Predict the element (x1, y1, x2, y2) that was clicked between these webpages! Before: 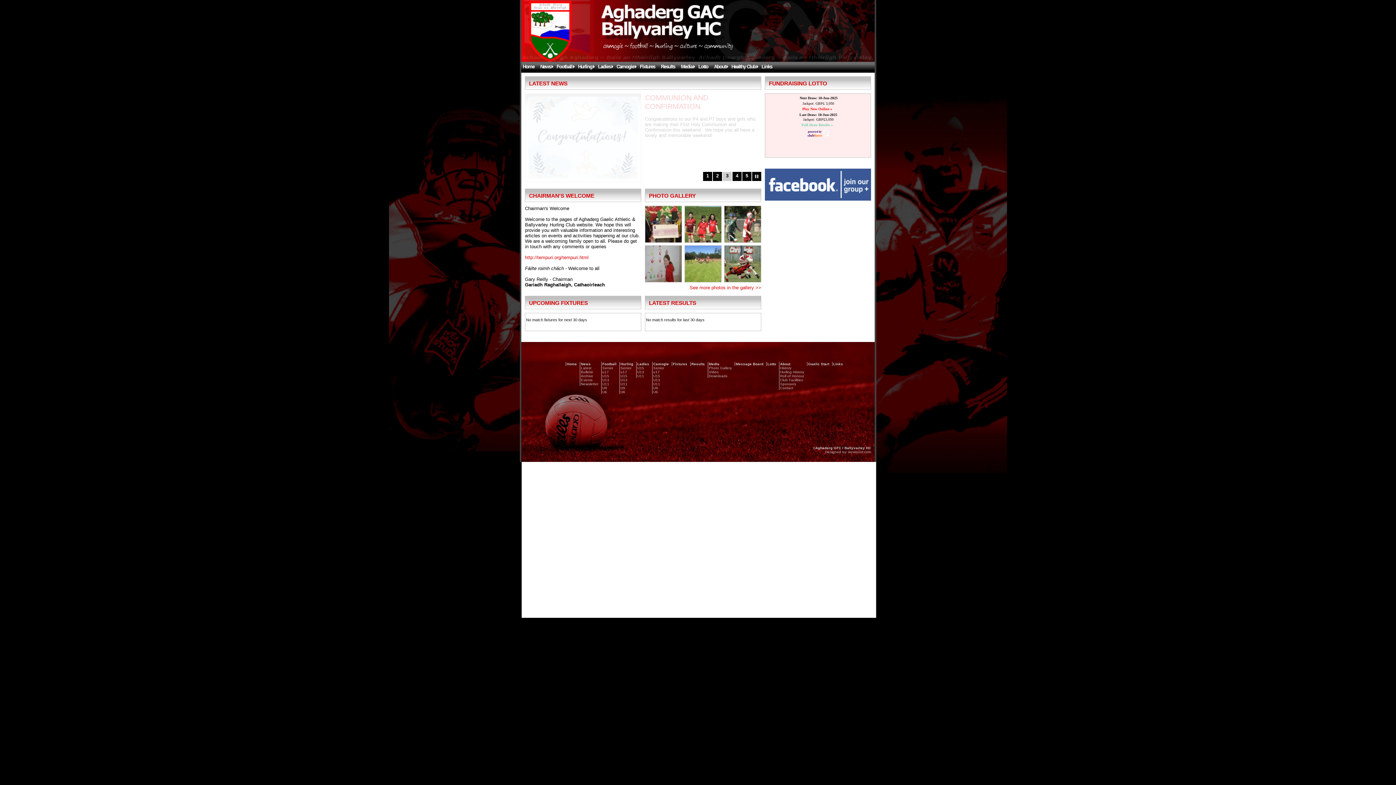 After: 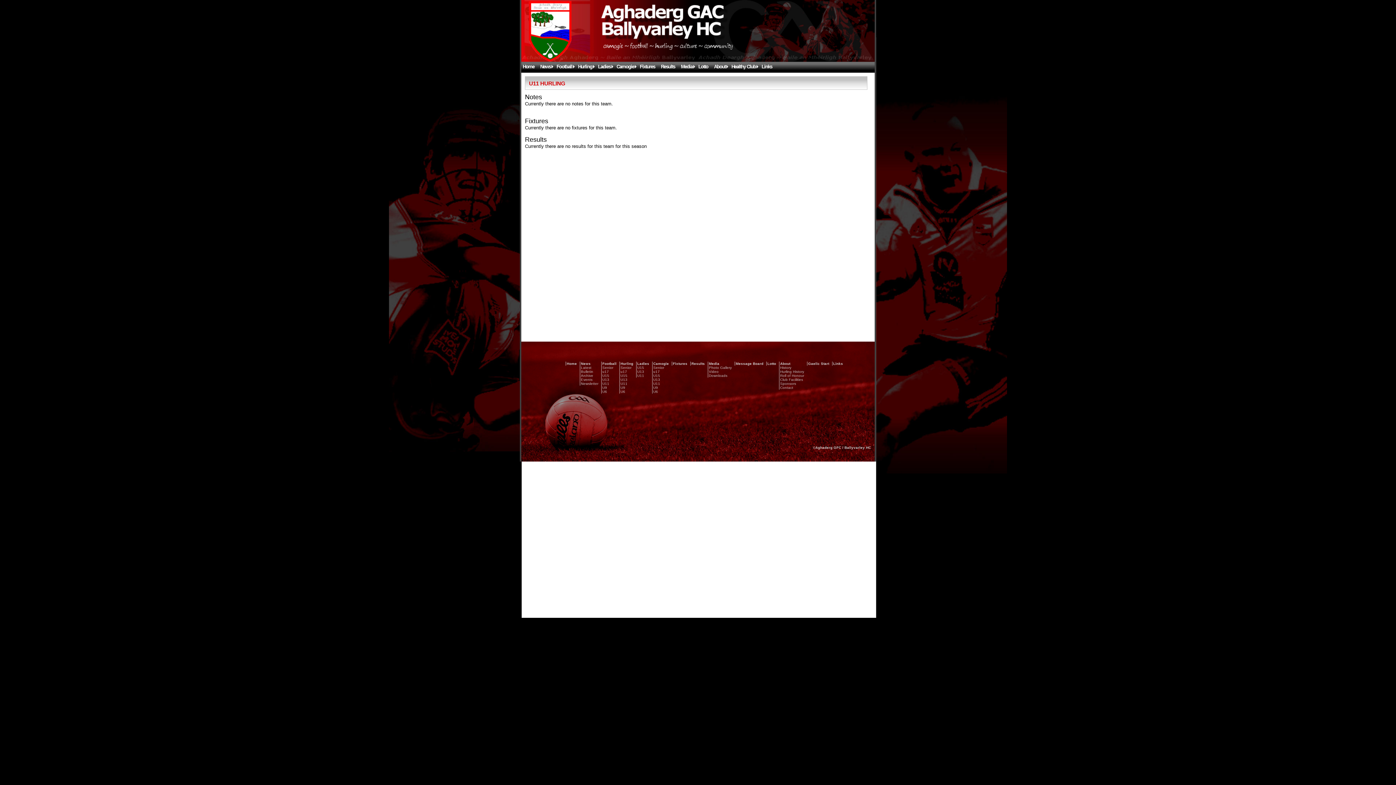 Action: bbox: (620, 382, 627, 386) label: U11